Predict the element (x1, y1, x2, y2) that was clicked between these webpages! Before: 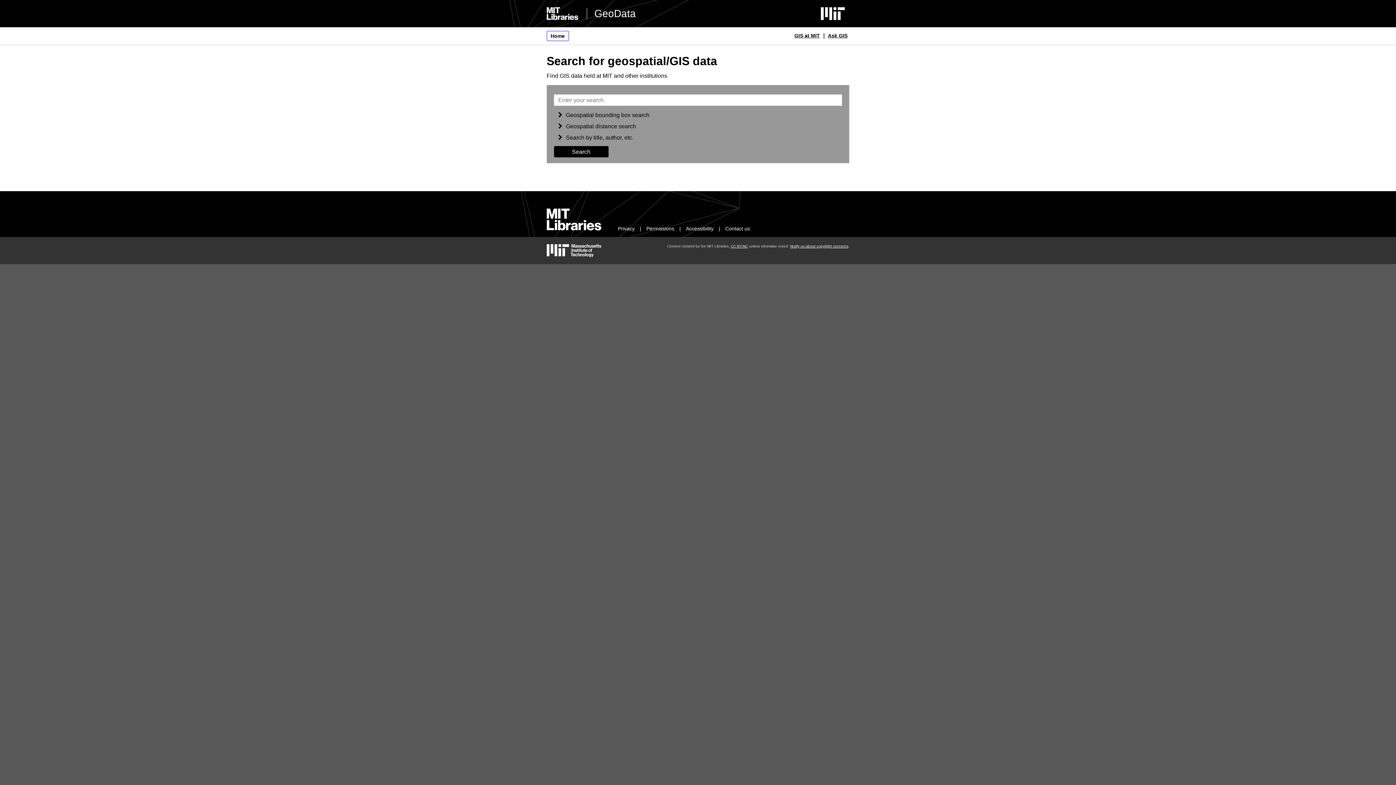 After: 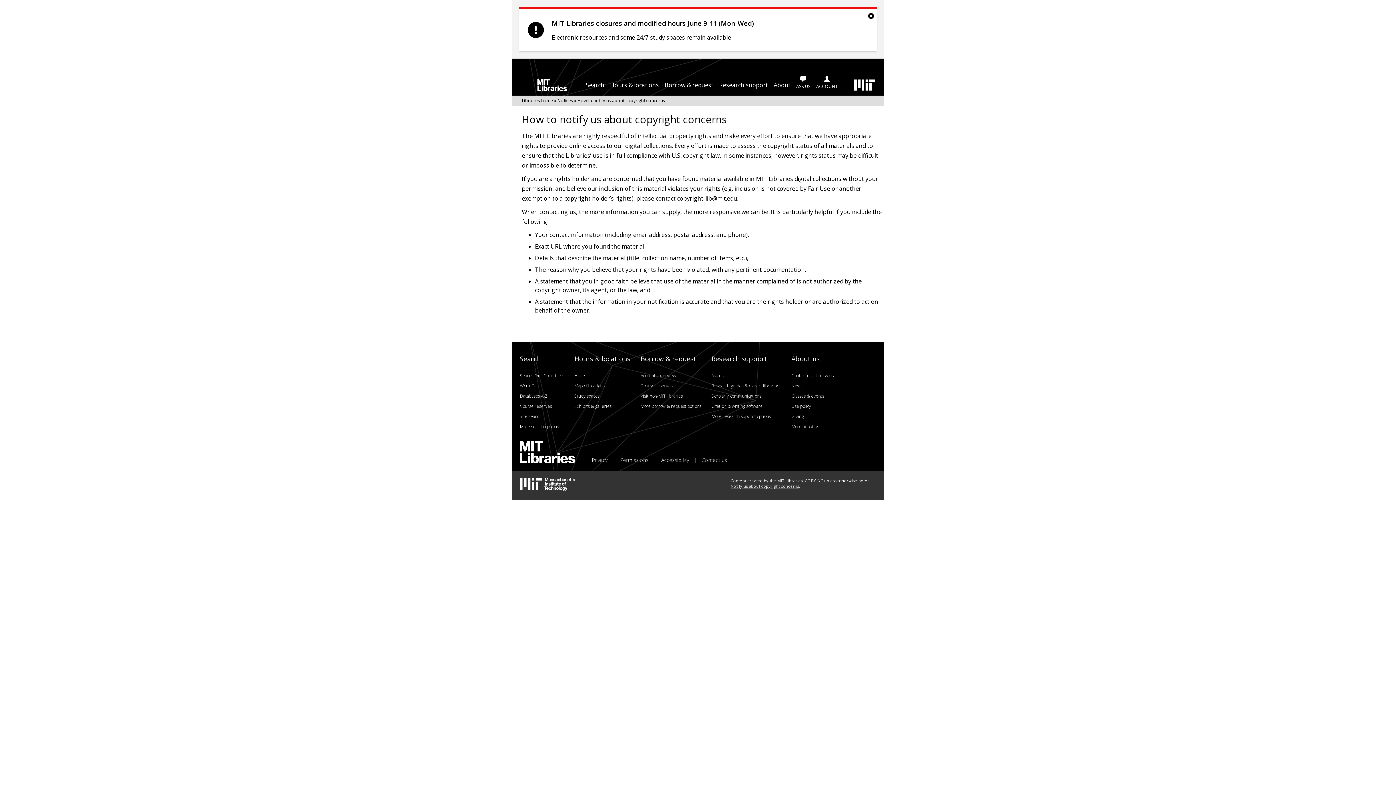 Action: label: Notify us about copyright concerns bbox: (790, 244, 848, 248)